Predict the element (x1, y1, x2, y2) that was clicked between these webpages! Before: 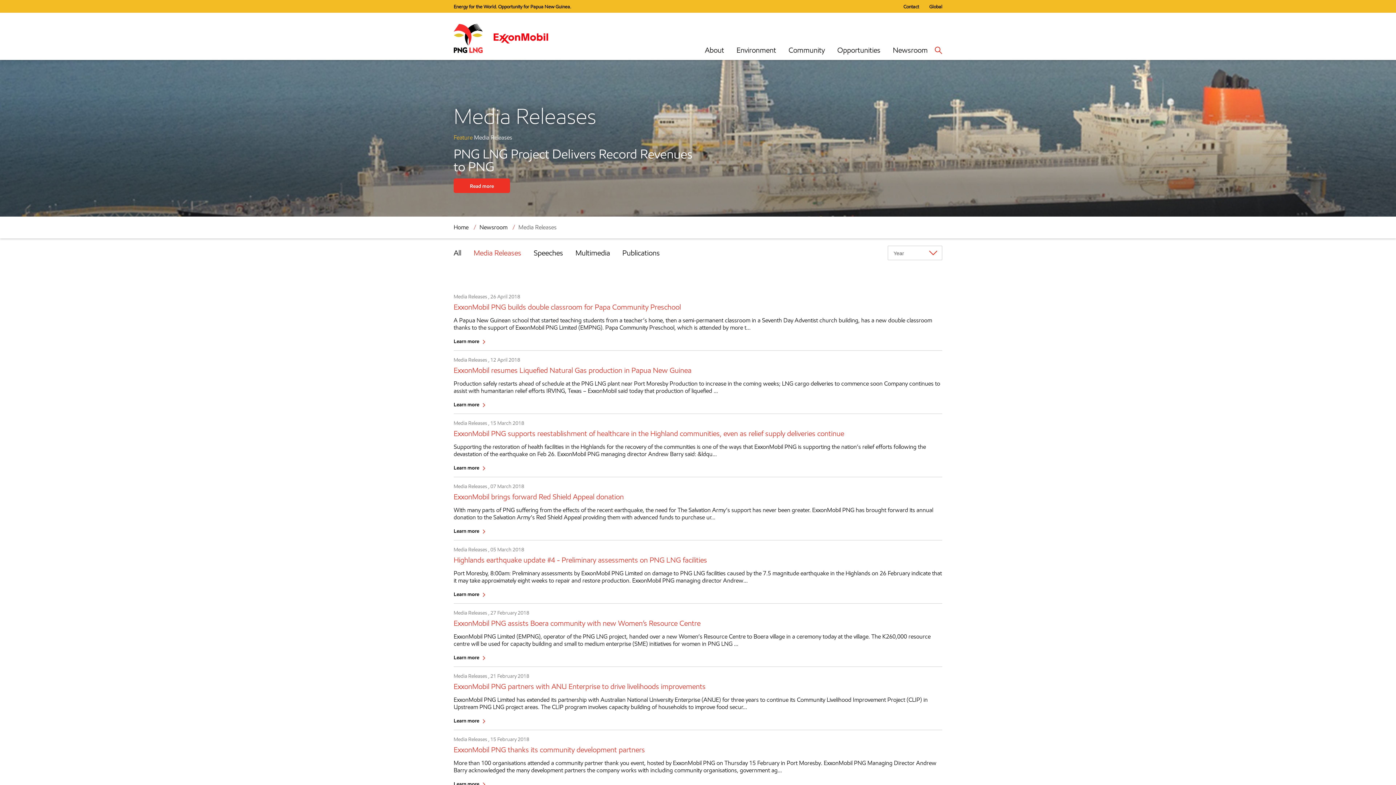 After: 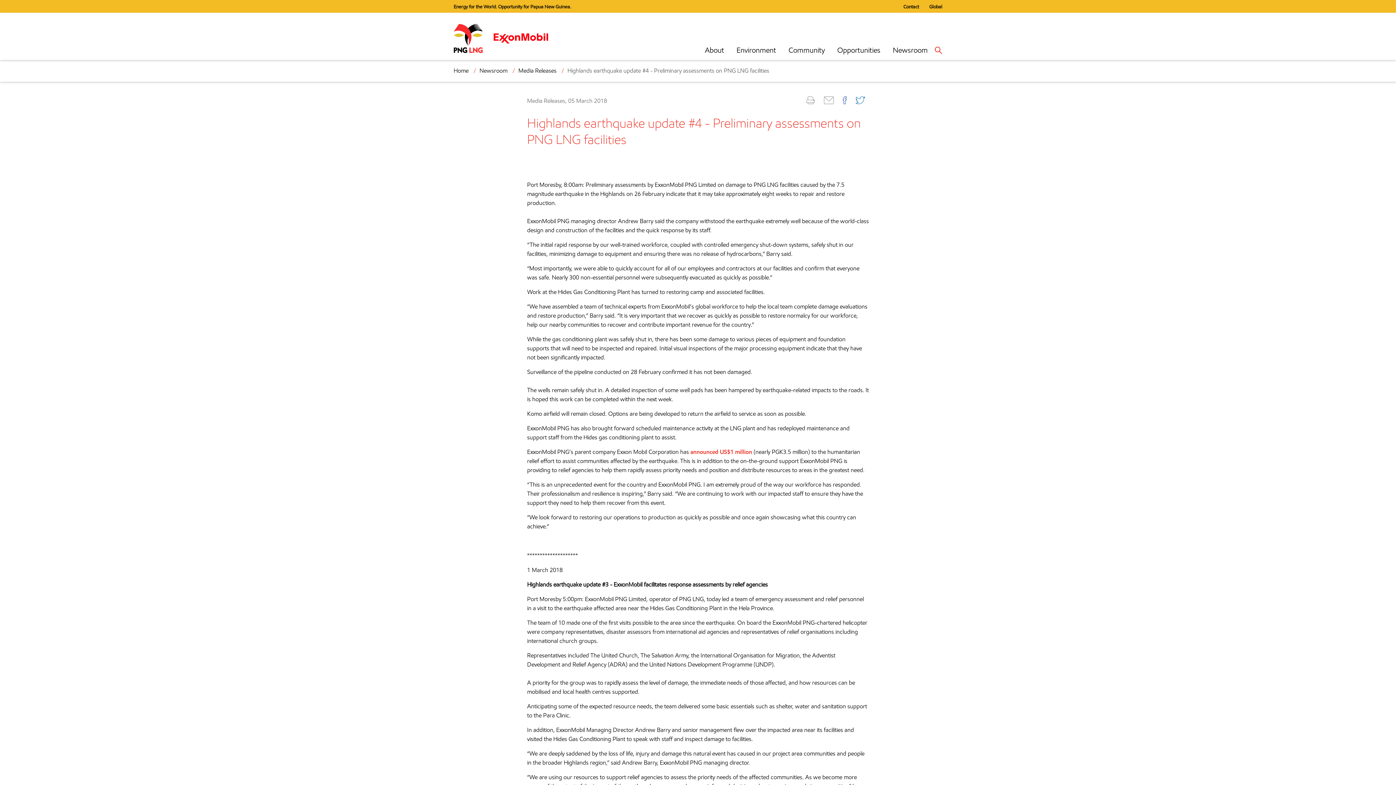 Action: bbox: (453, 591, 485, 597) label: Learn more